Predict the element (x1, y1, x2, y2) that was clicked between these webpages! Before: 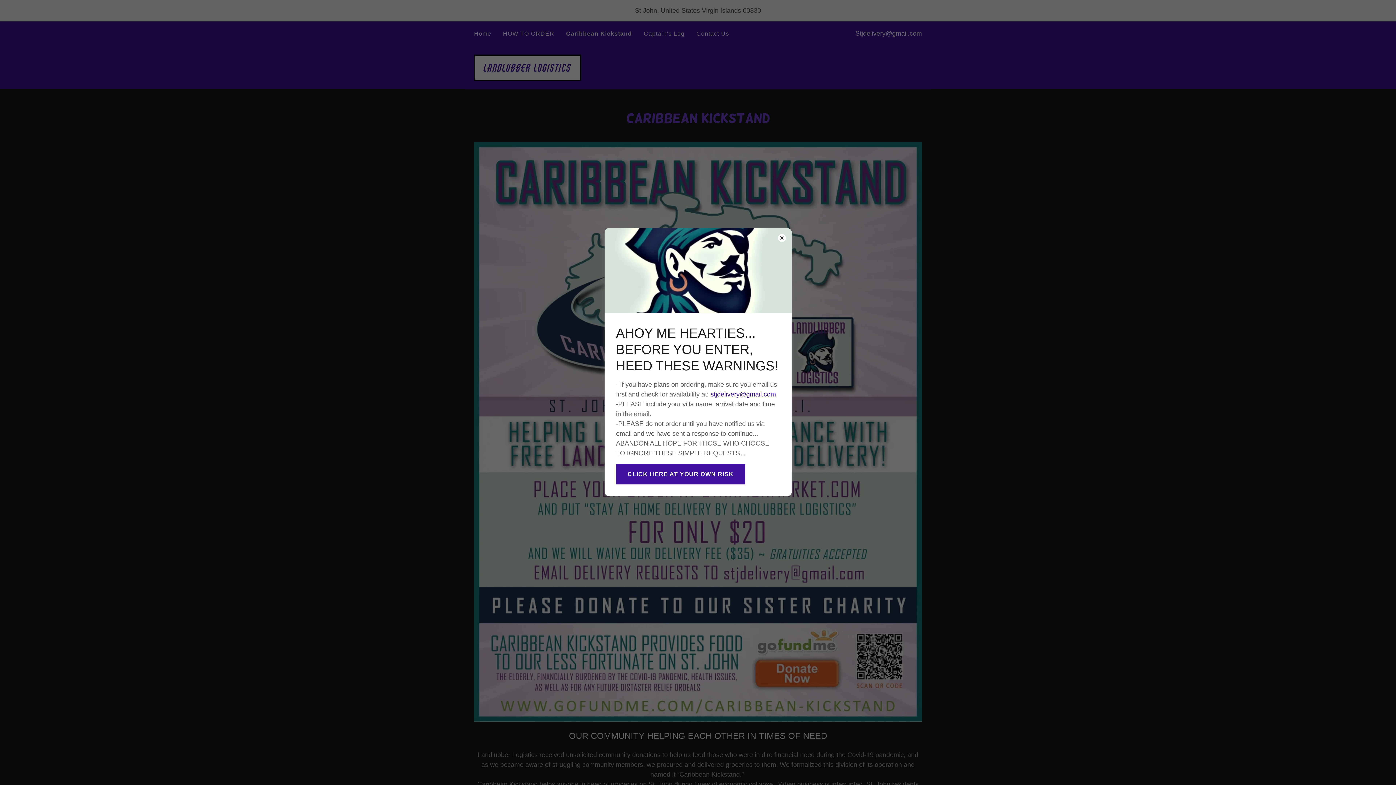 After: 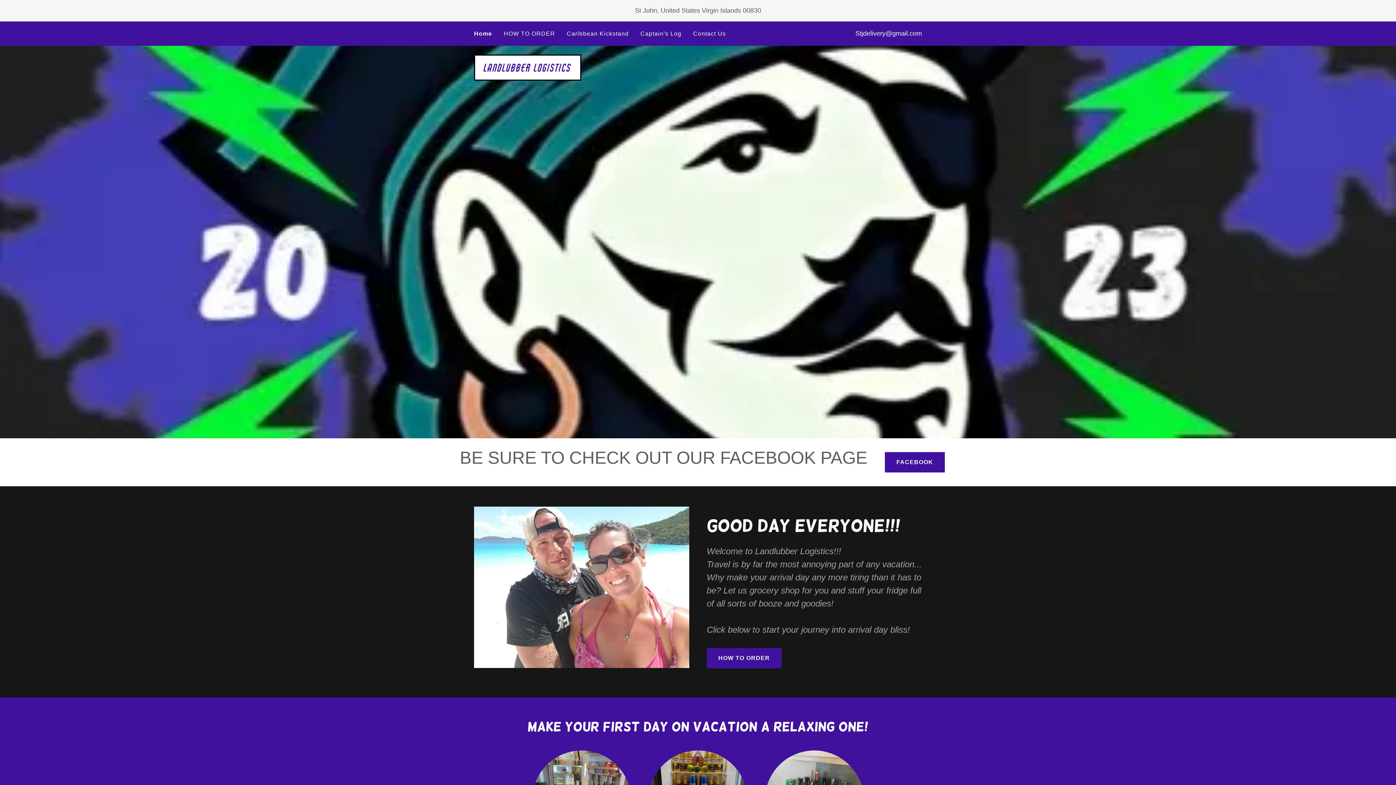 Action: label: CLICK HERE AT YOUR OWN RISK bbox: (616, 464, 745, 484)